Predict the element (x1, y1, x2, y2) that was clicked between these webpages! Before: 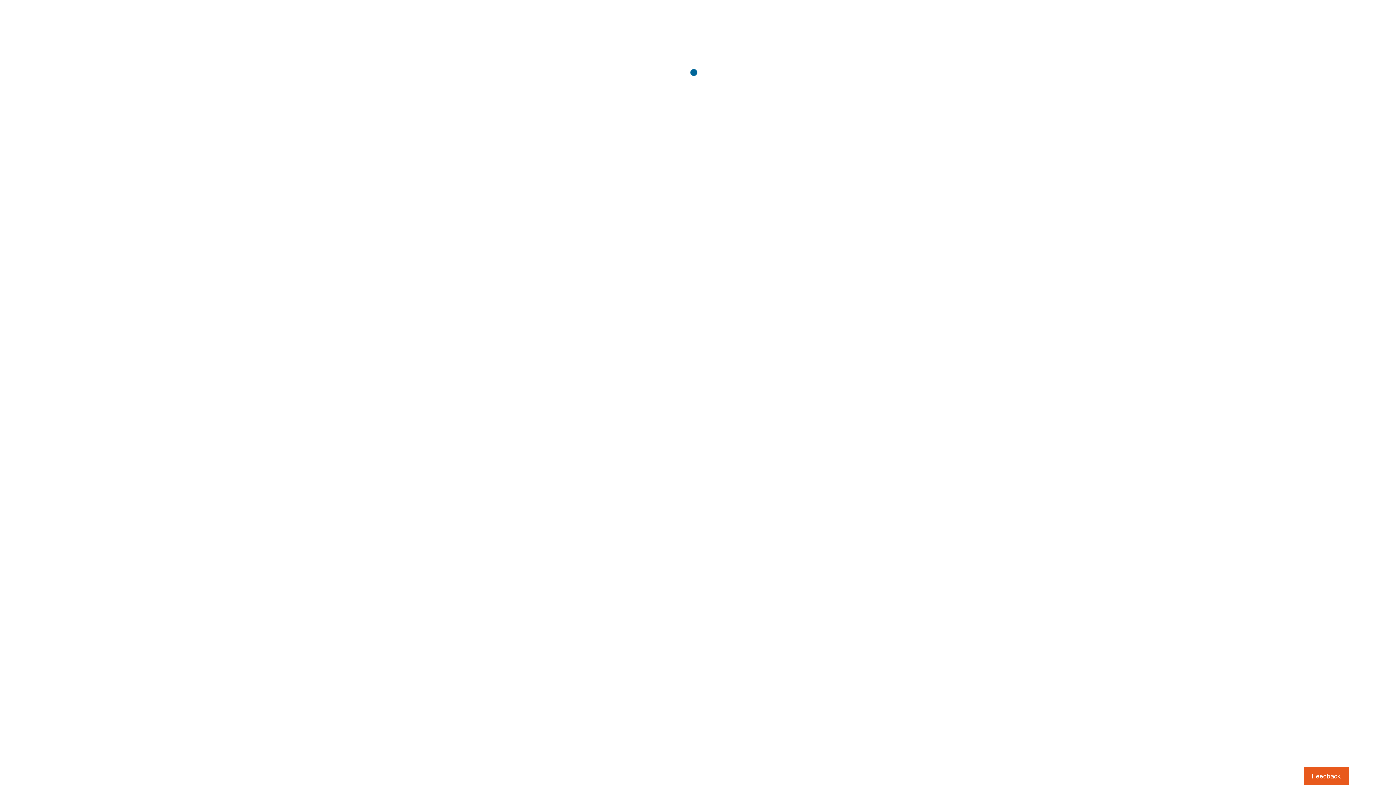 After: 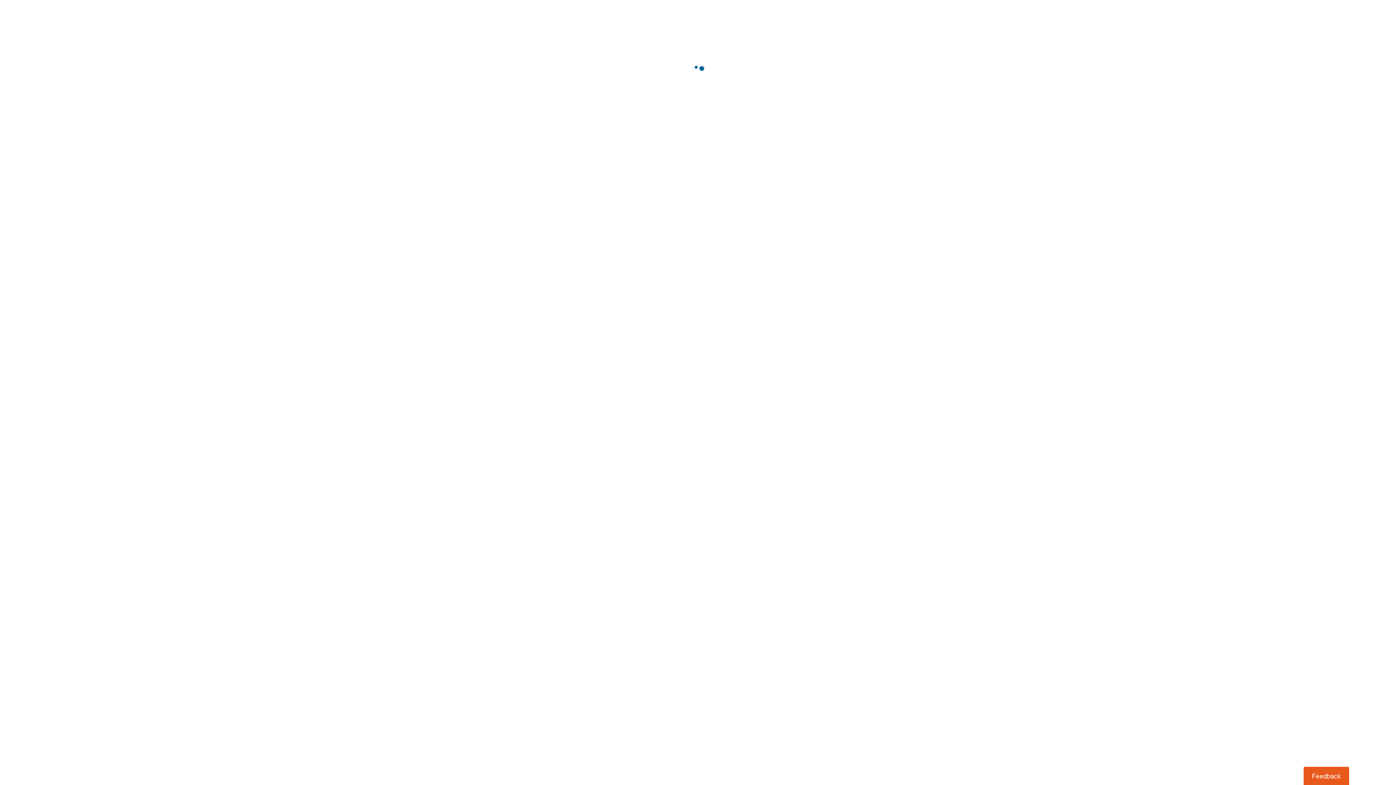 Action: bbox: (1303, 767, 1349, 785) label: Usabilla Feedback Button